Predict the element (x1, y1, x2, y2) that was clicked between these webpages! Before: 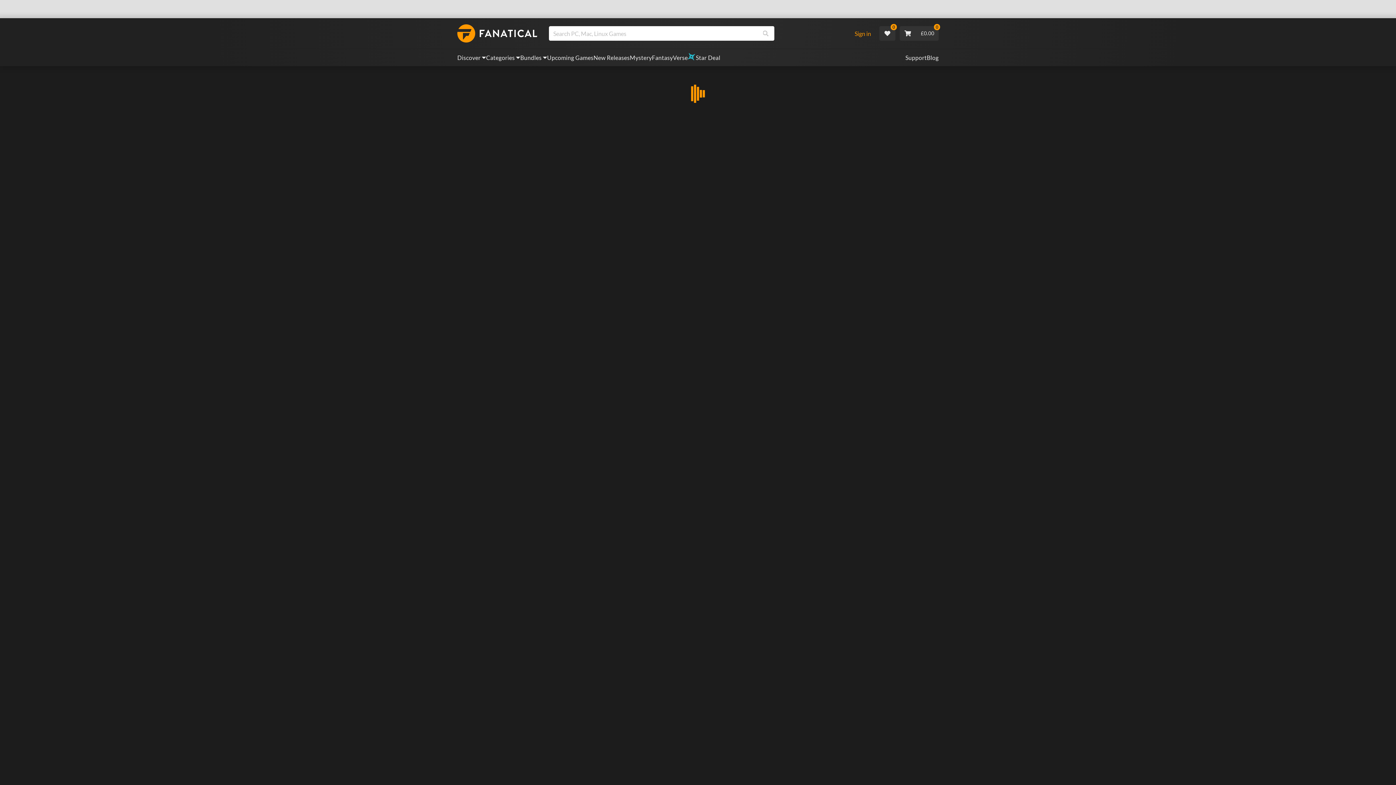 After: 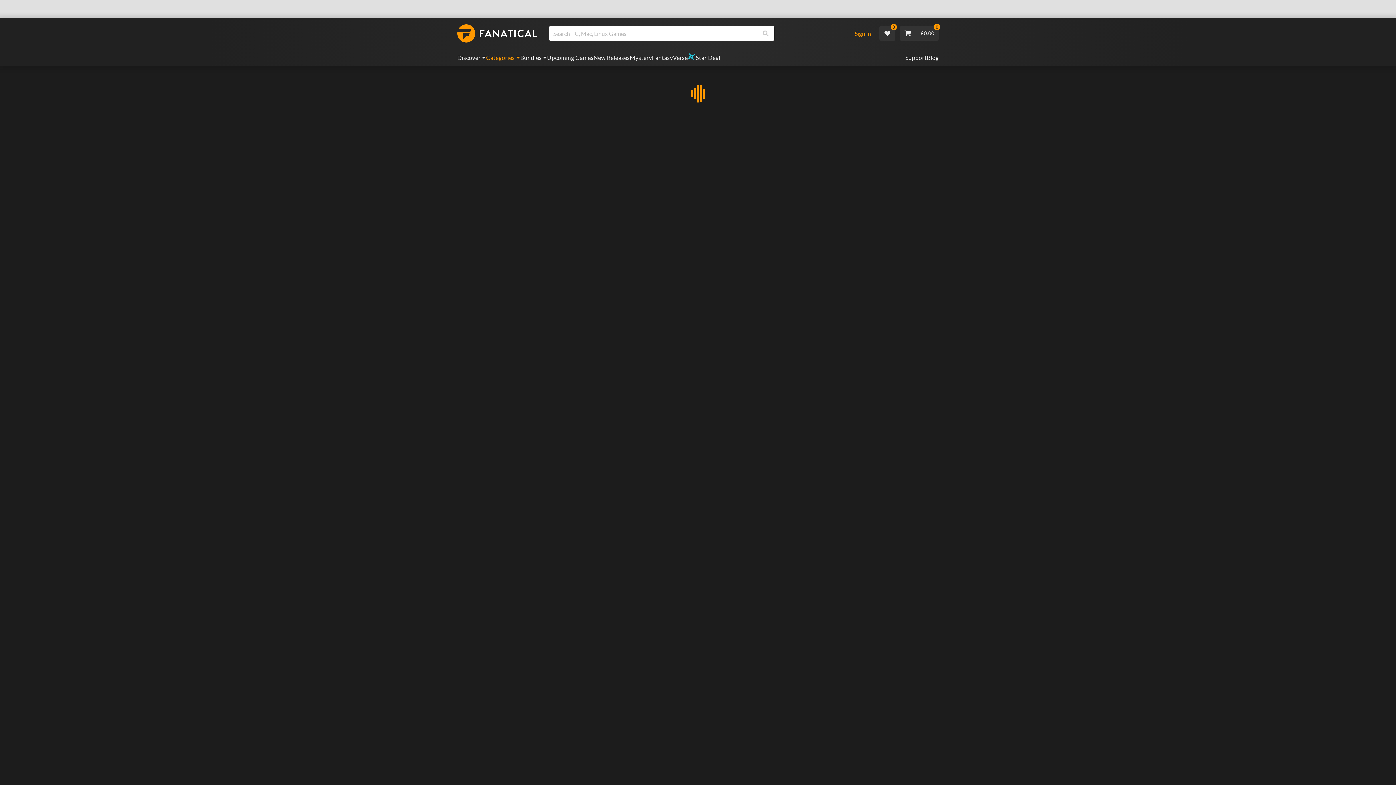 Action: bbox: (486, 49, 520, 66) label: Categories